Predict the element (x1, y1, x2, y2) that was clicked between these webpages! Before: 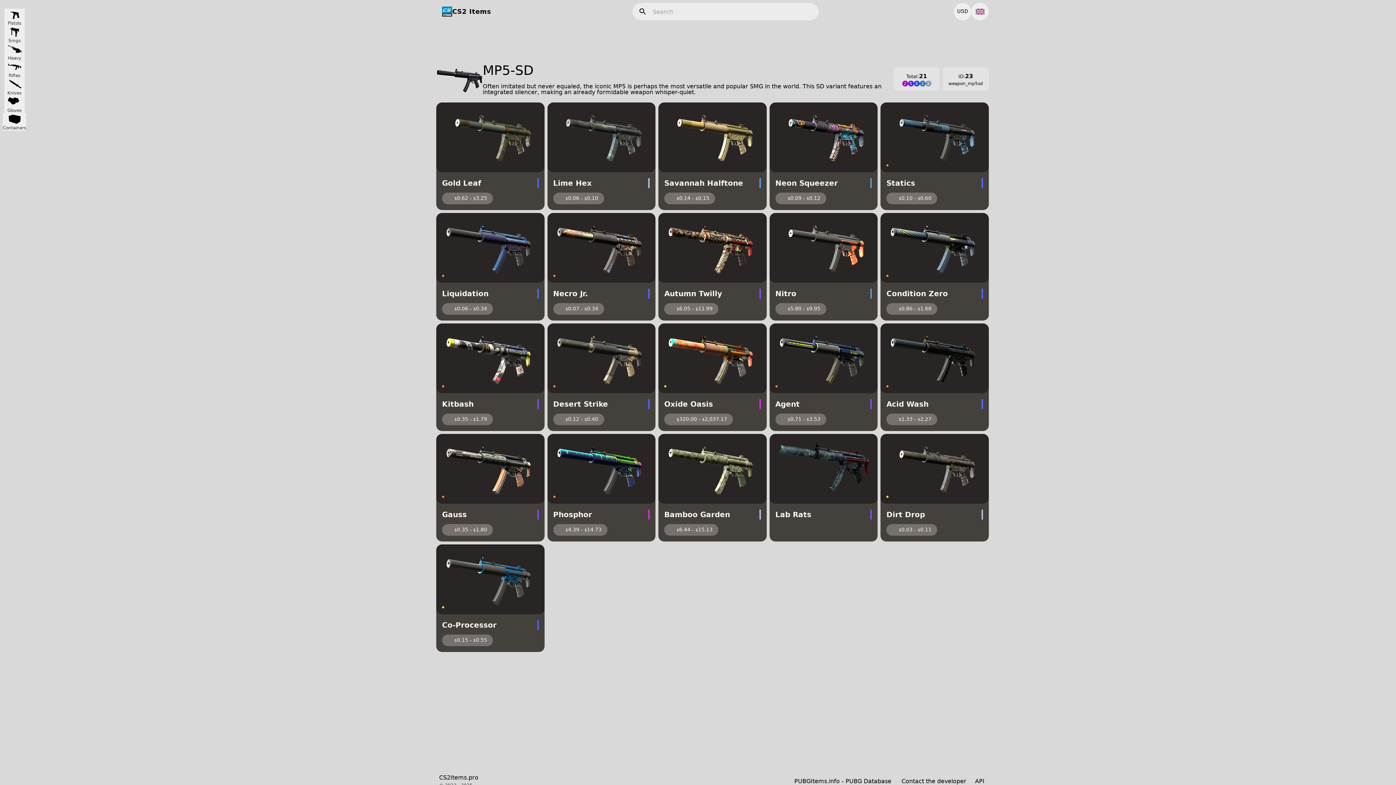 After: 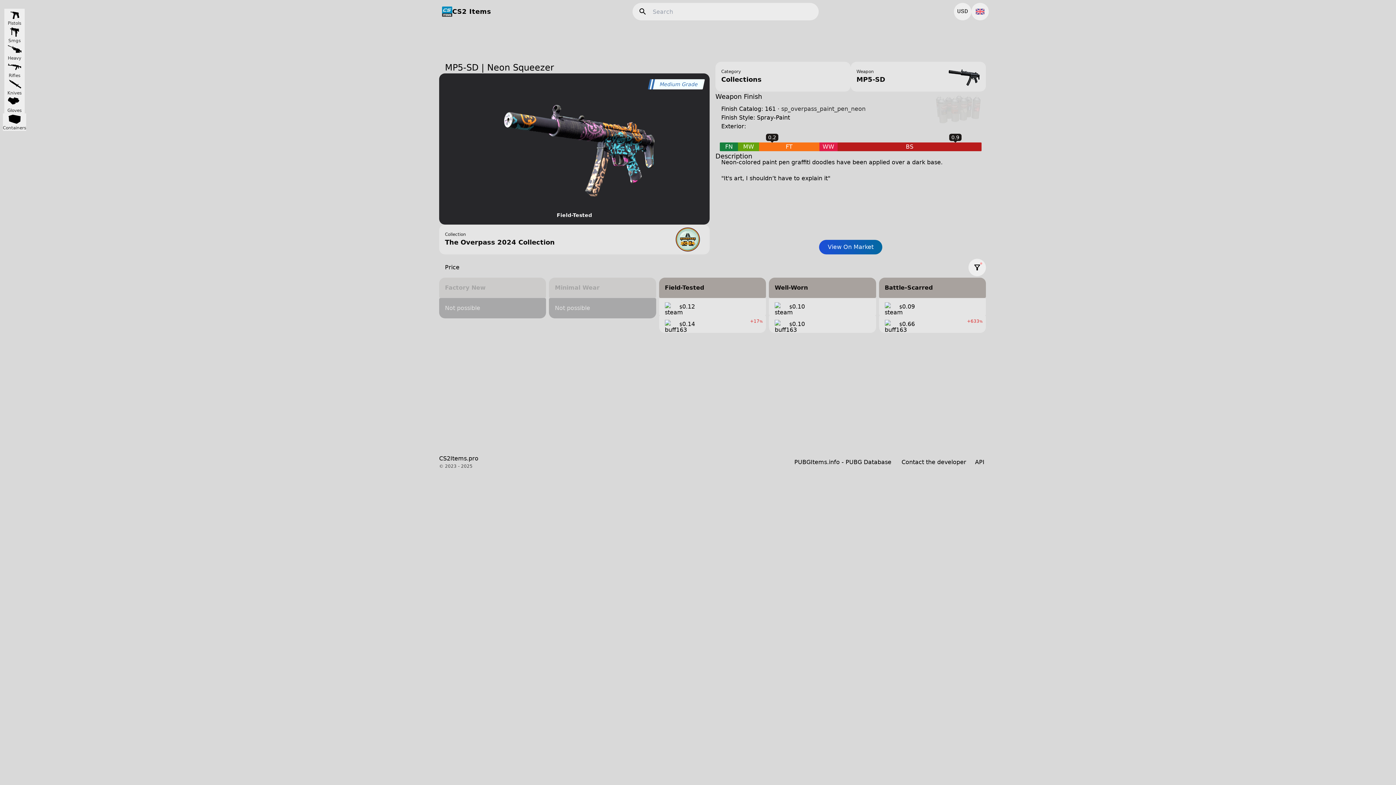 Action: bbox: (775, 192, 826, 204) label: $0.09 – $0.12